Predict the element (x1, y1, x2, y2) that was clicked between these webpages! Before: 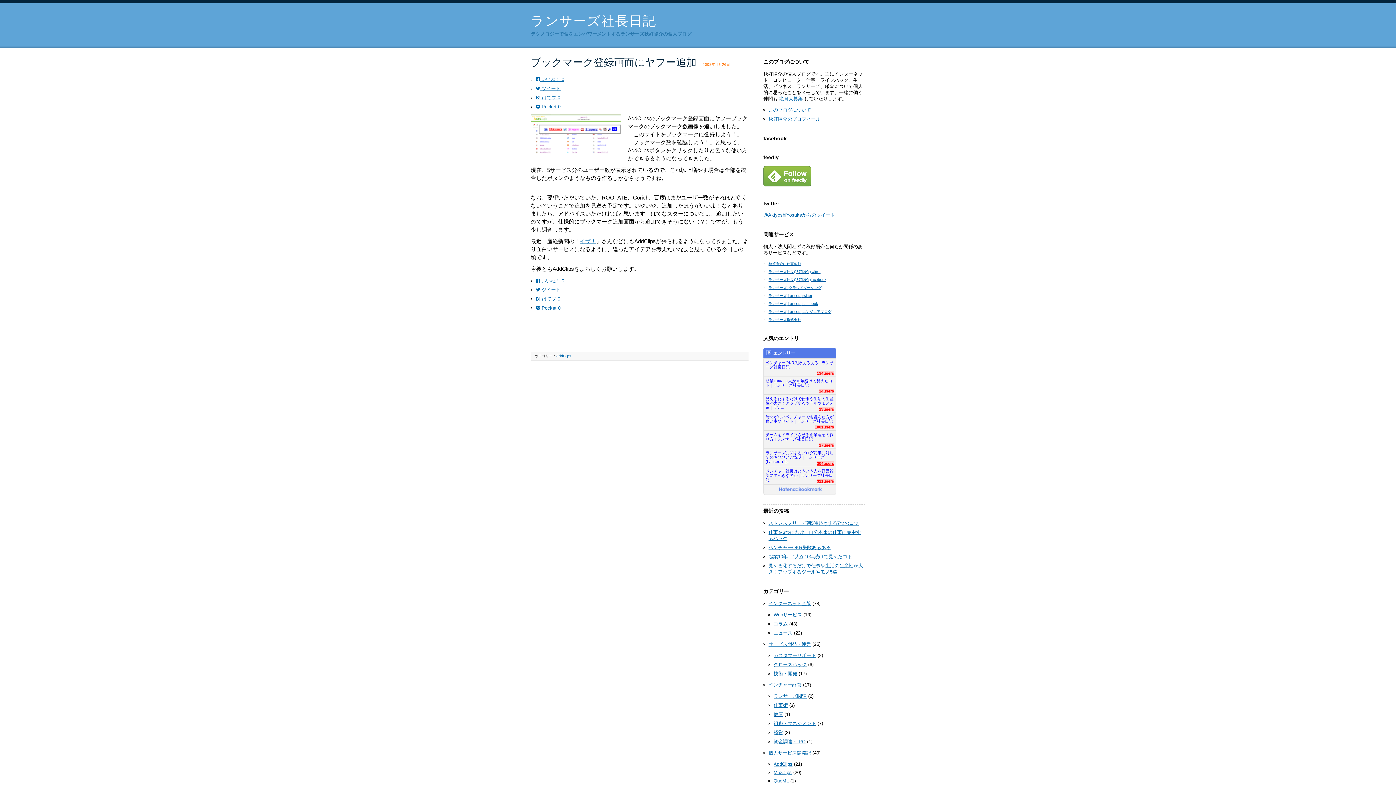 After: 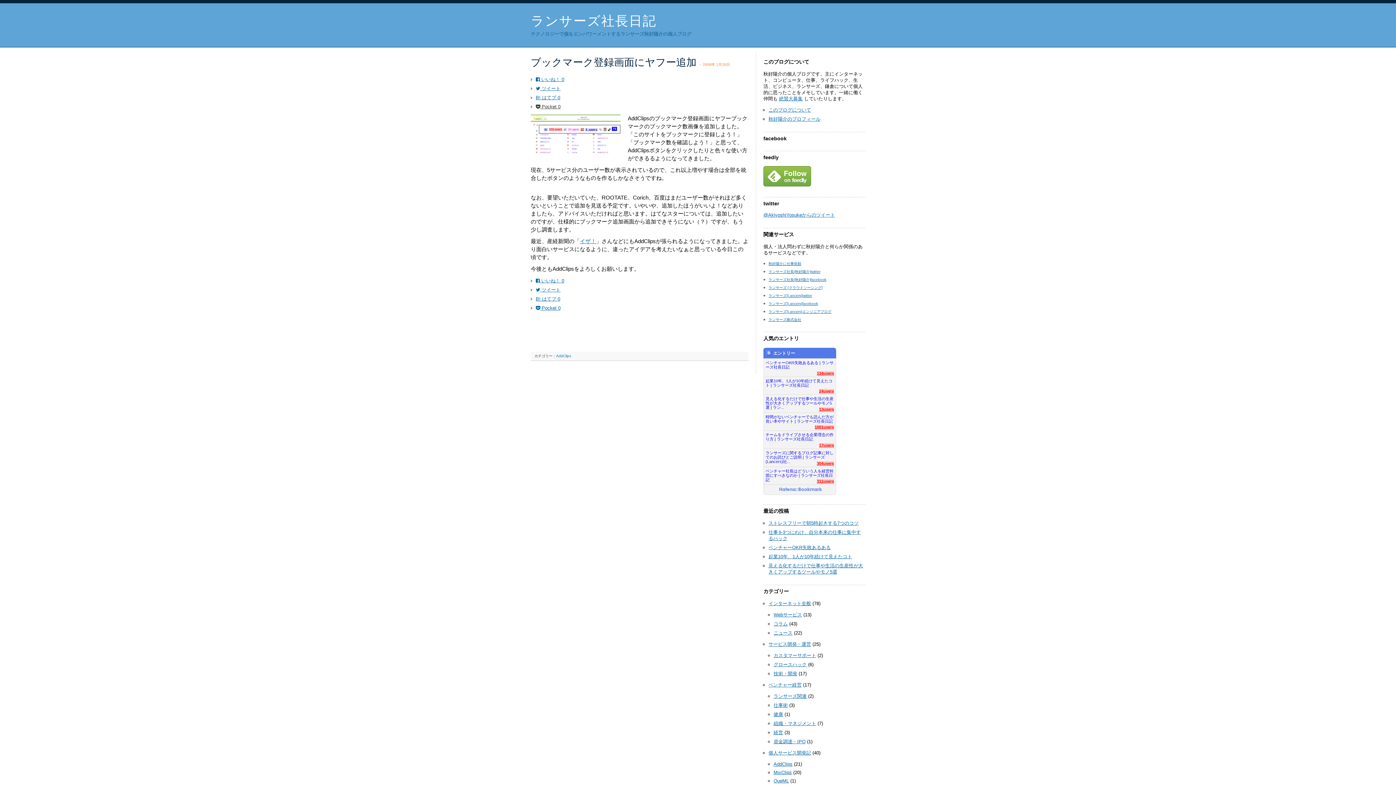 Action: bbox: (536, 104, 560, 109) label:  Pocket 0